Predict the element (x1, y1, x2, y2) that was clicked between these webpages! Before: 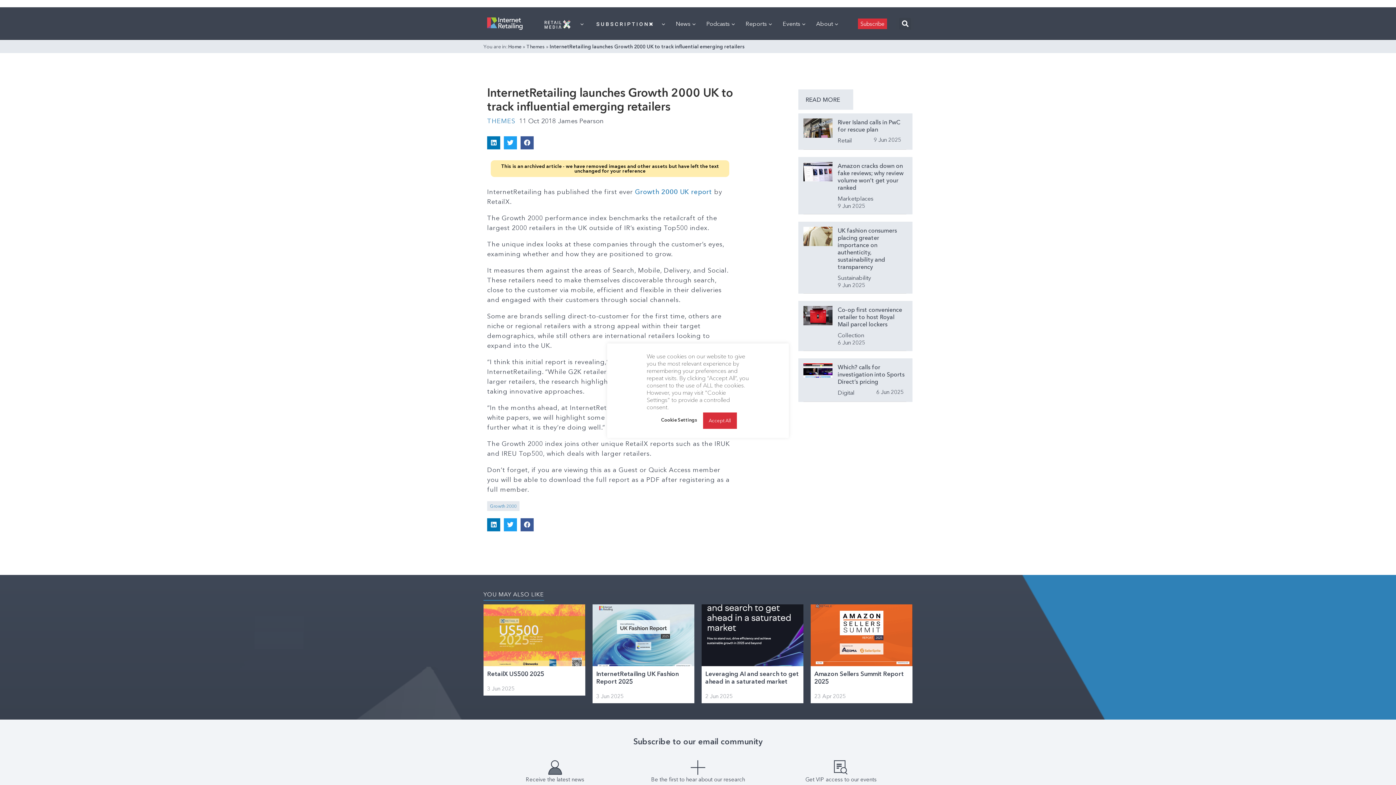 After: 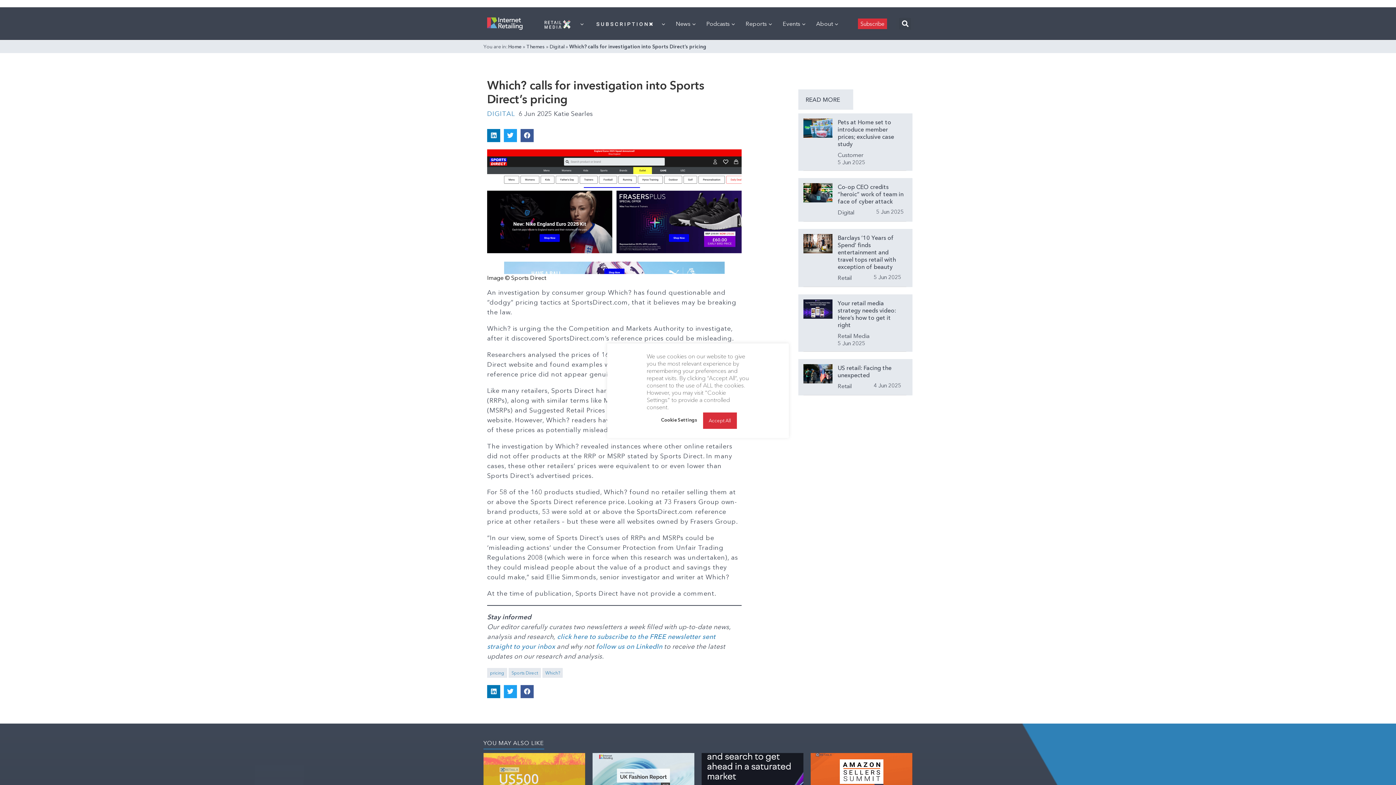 Action: bbox: (803, 363, 832, 377)